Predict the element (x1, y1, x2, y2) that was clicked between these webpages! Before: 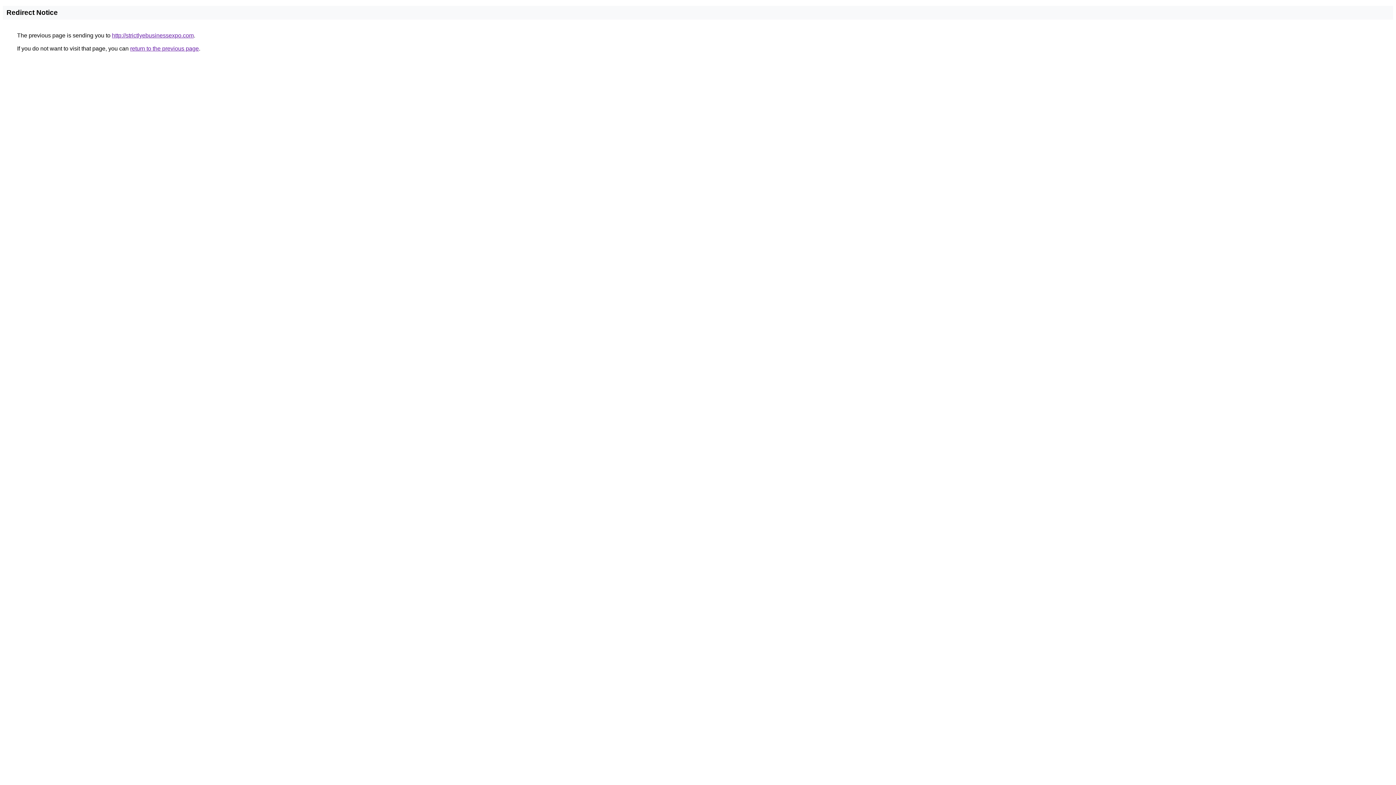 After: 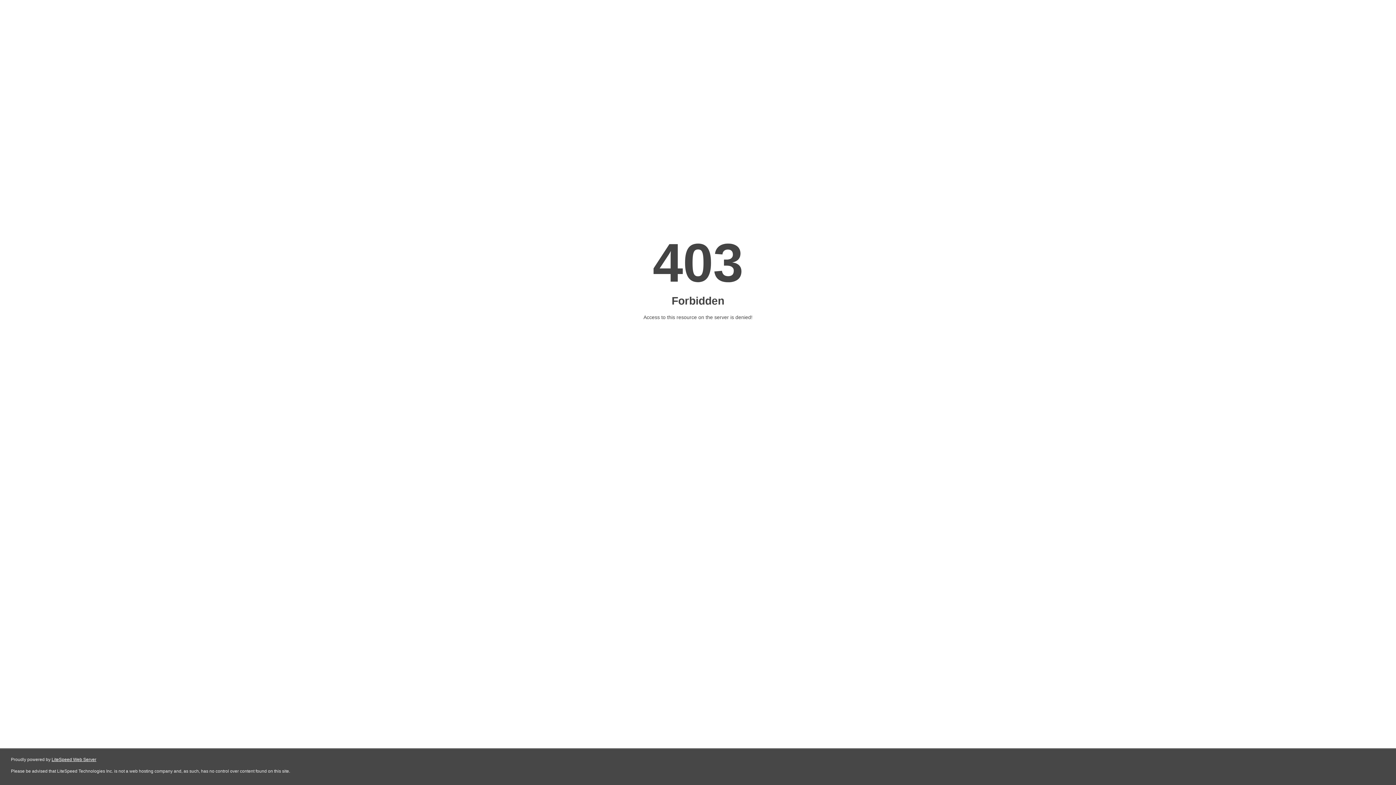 Action: bbox: (112, 32, 193, 38) label: http://strictlyebusinessexpo.com